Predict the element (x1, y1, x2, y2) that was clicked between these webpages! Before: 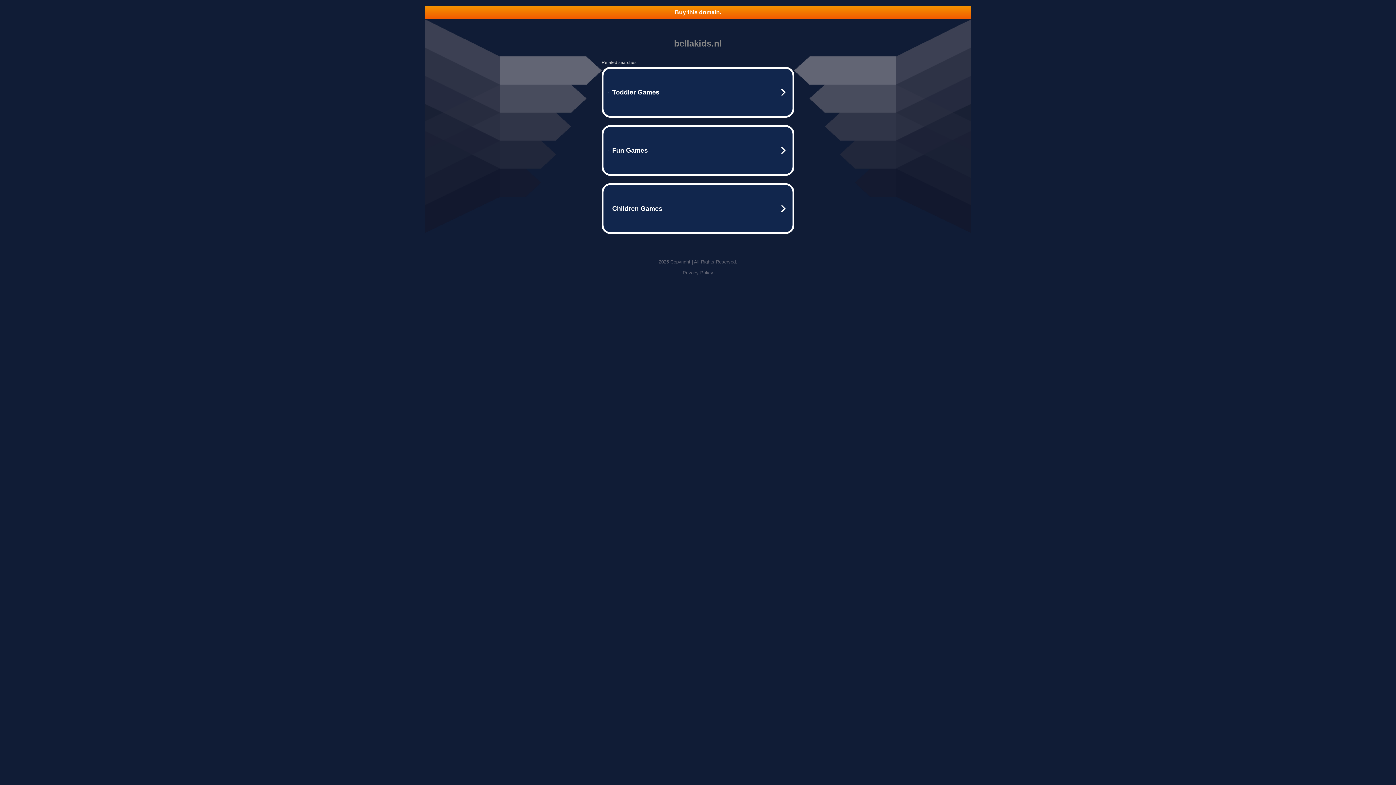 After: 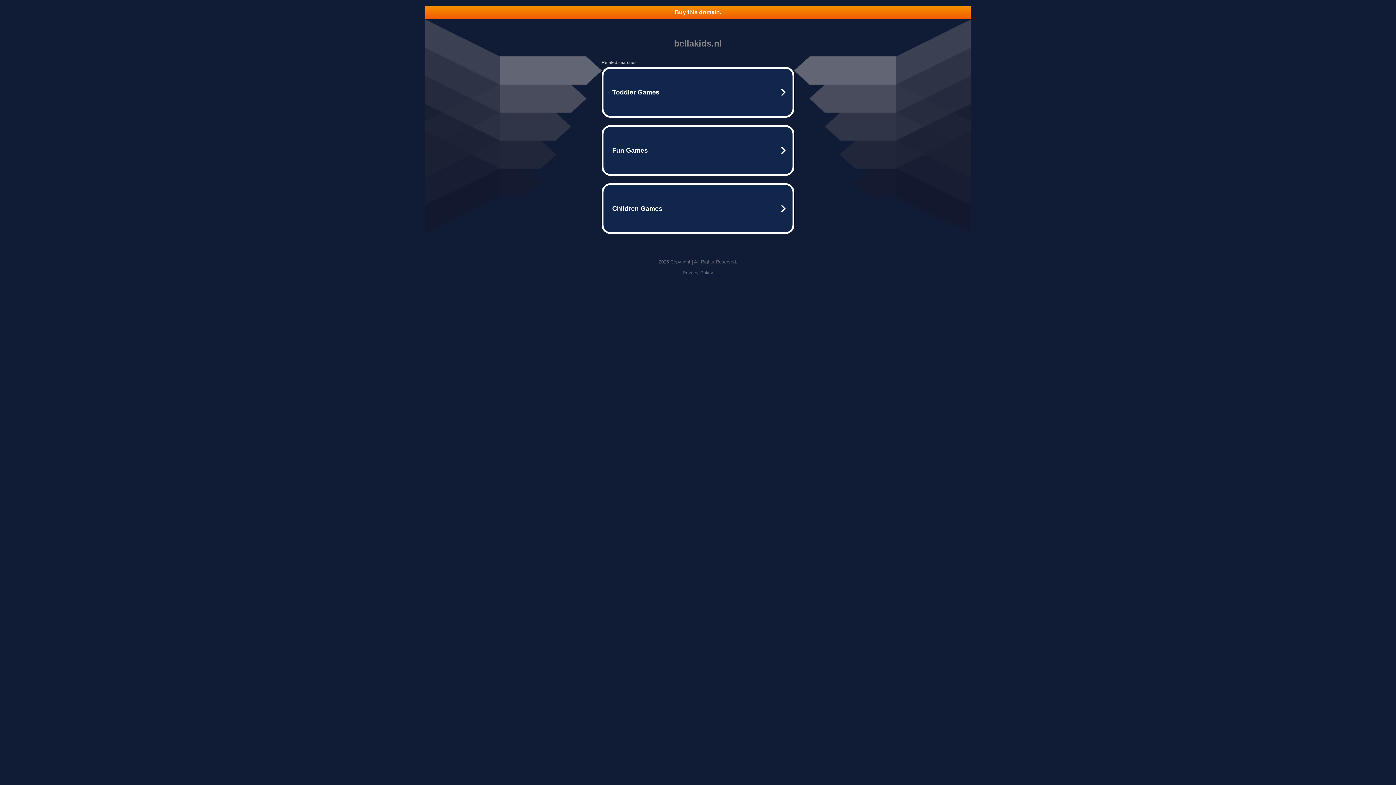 Action: label: Buy this domain. bbox: (425, 5, 970, 18)